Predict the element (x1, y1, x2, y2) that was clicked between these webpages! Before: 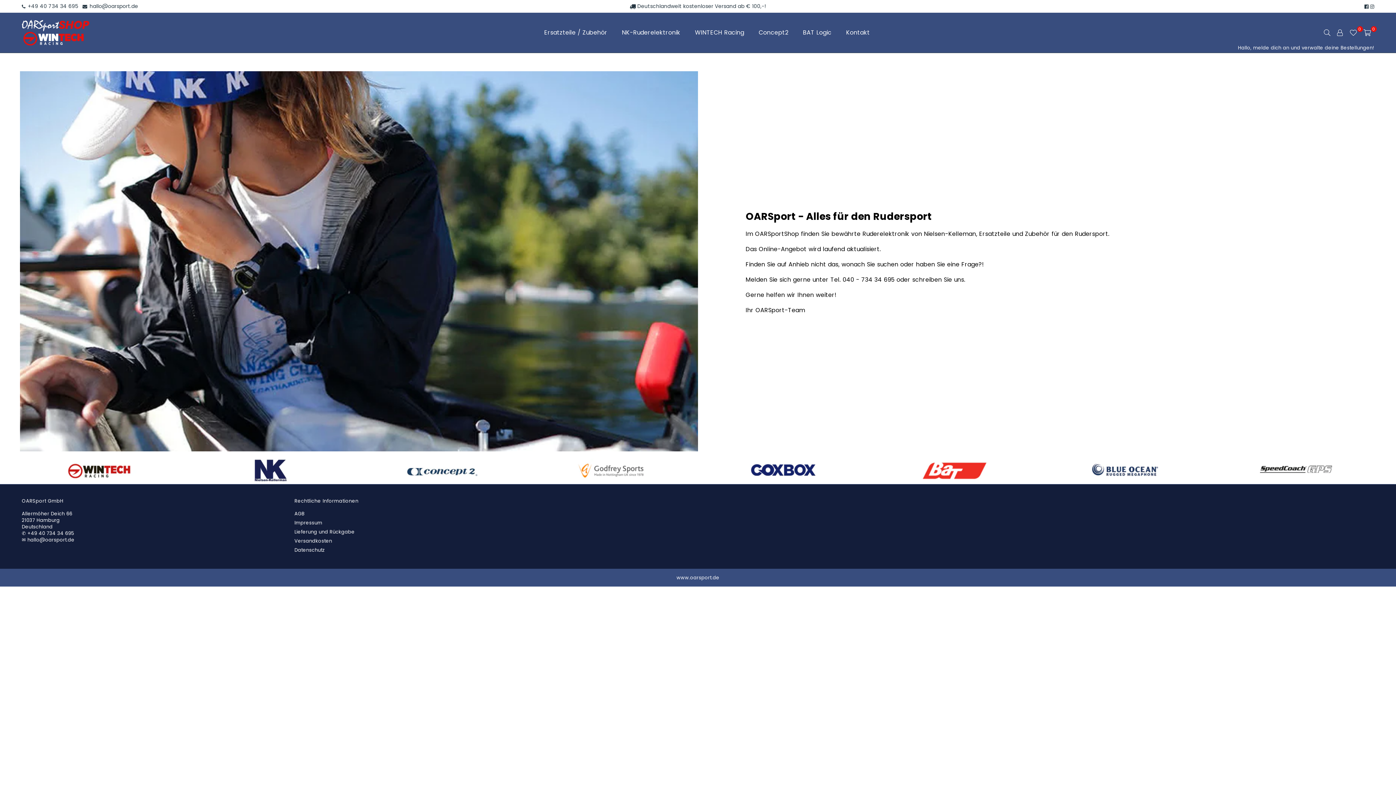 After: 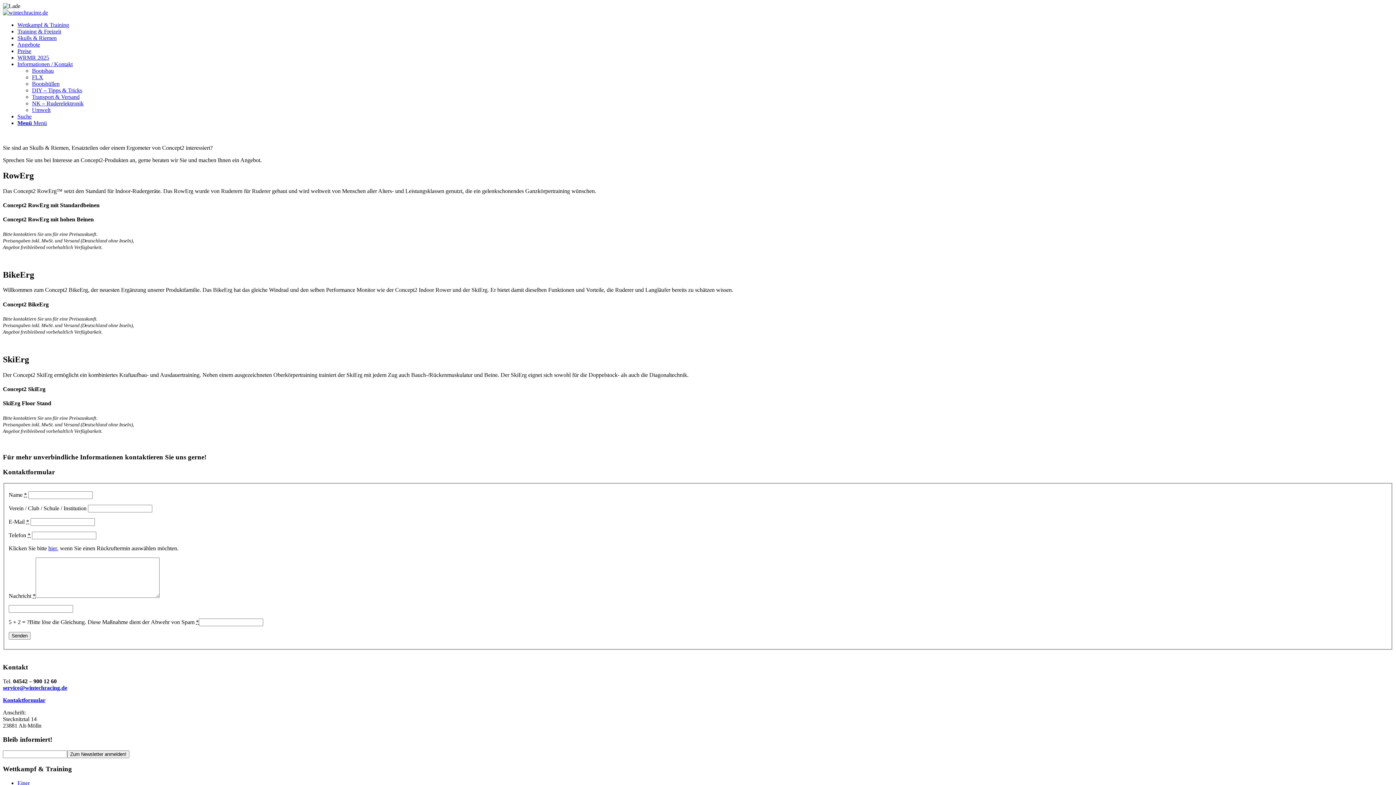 Action: label: Concept2 bbox: (753, 25, 794, 40)